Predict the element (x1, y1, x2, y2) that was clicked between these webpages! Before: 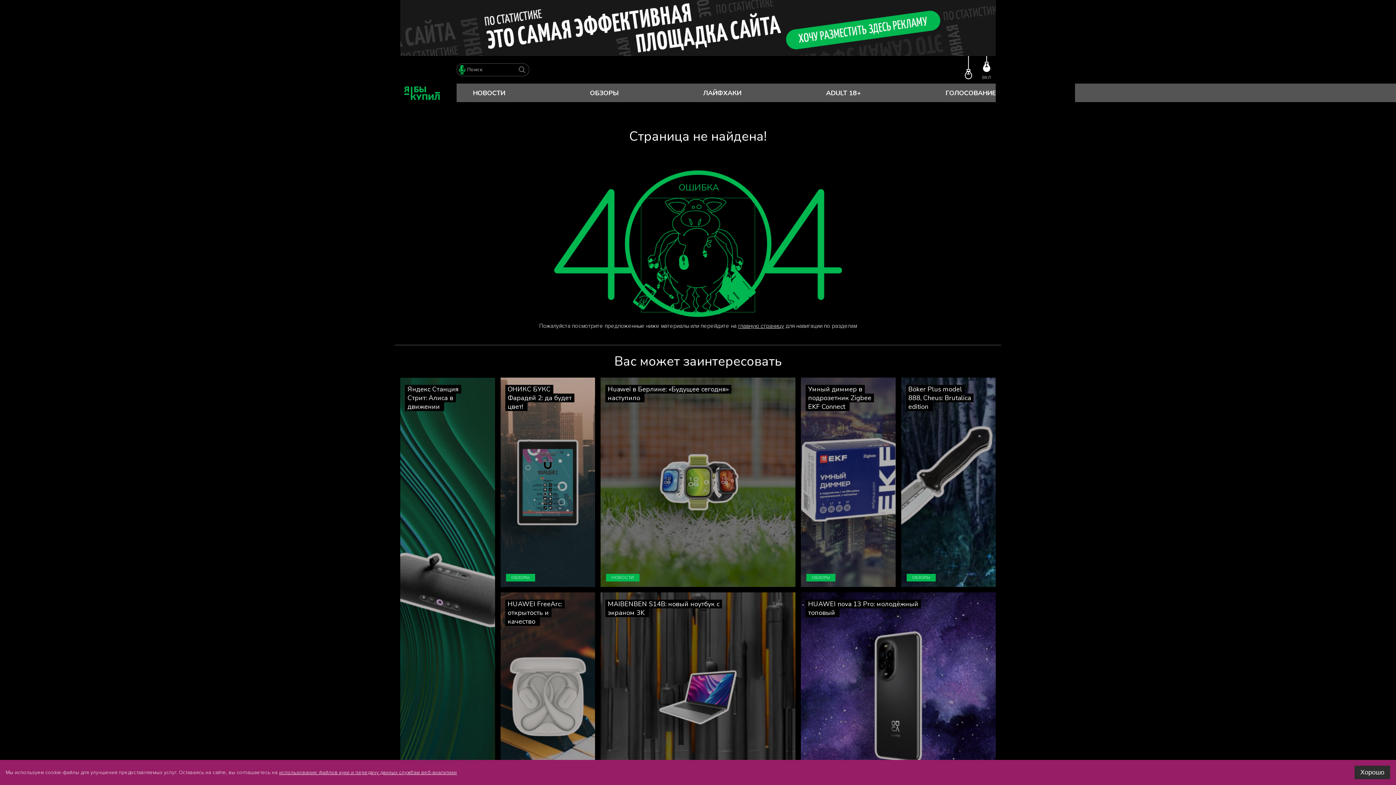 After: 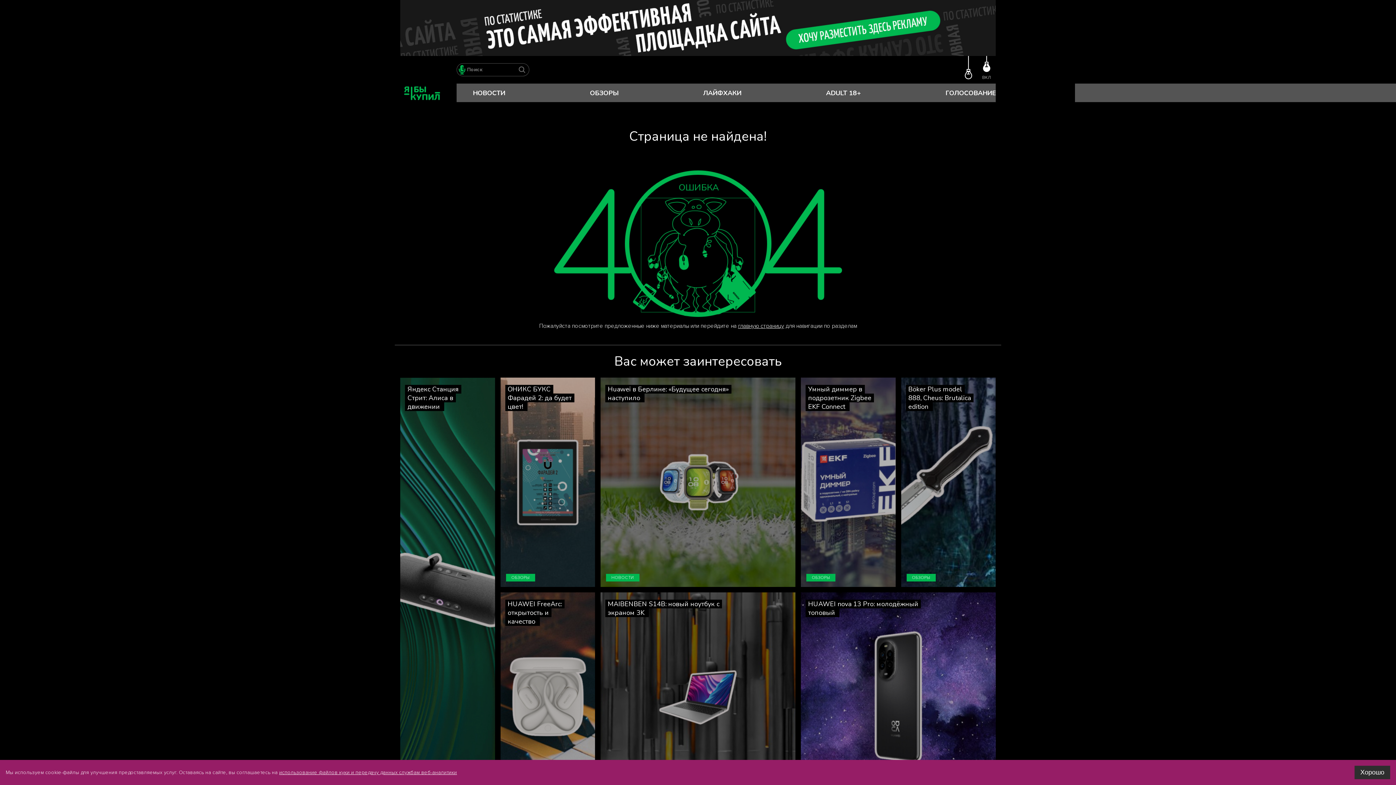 Action: label: использование файлов куки и передачу данных службам веб-аналитики bbox: (279, 769, 457, 775)